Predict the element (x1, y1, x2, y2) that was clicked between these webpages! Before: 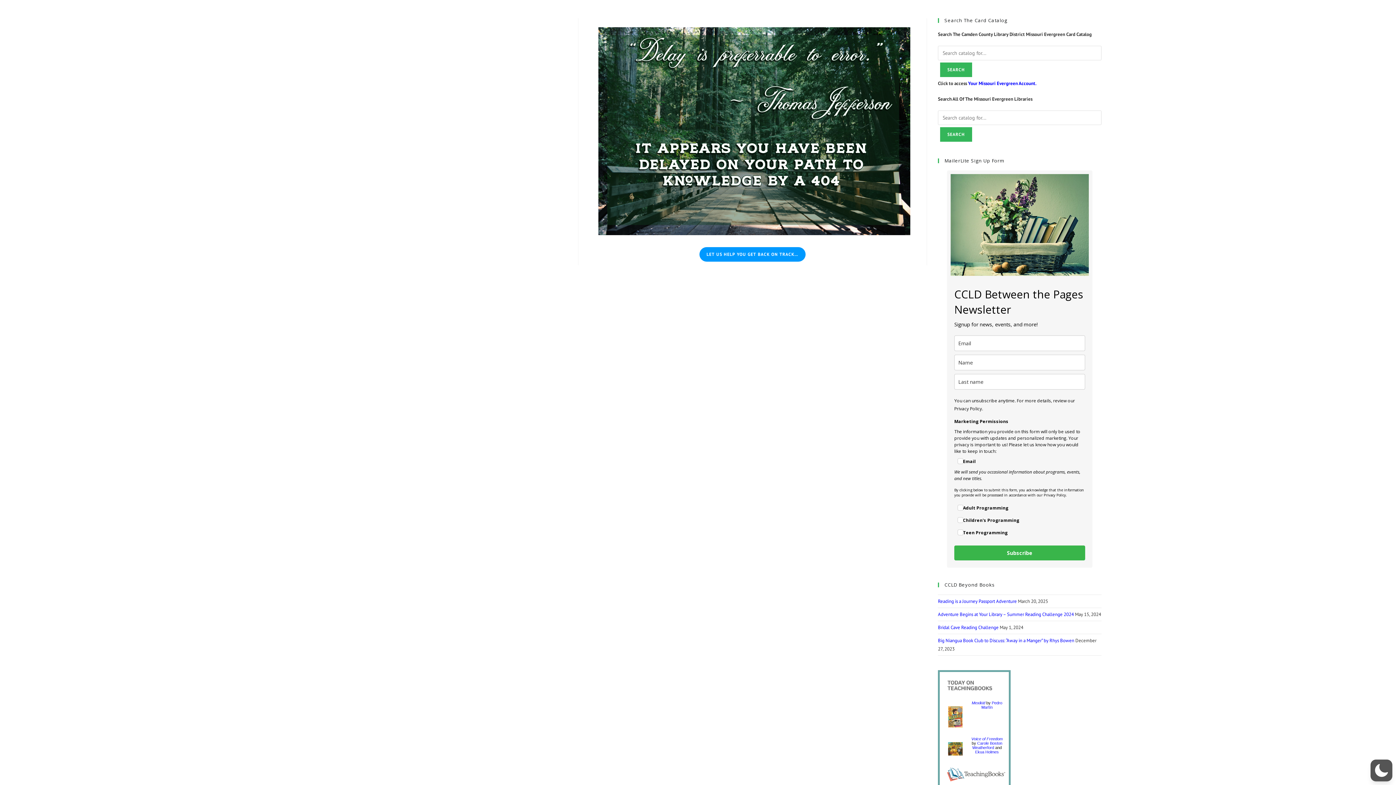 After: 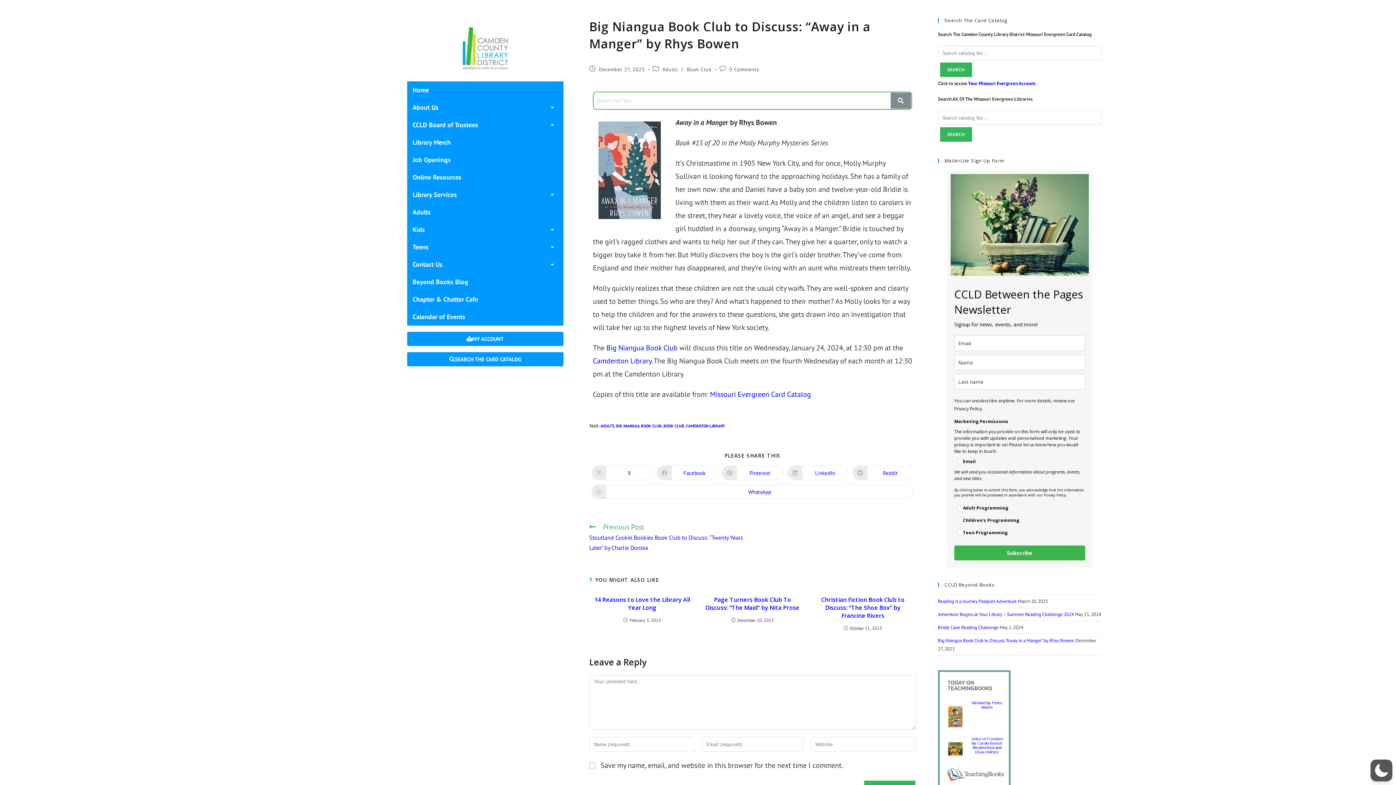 Action: bbox: (938, 637, 1074, 644) label: Big Niangua Book Club to Discuss: “Away in a Manger” by Rhys Bowen